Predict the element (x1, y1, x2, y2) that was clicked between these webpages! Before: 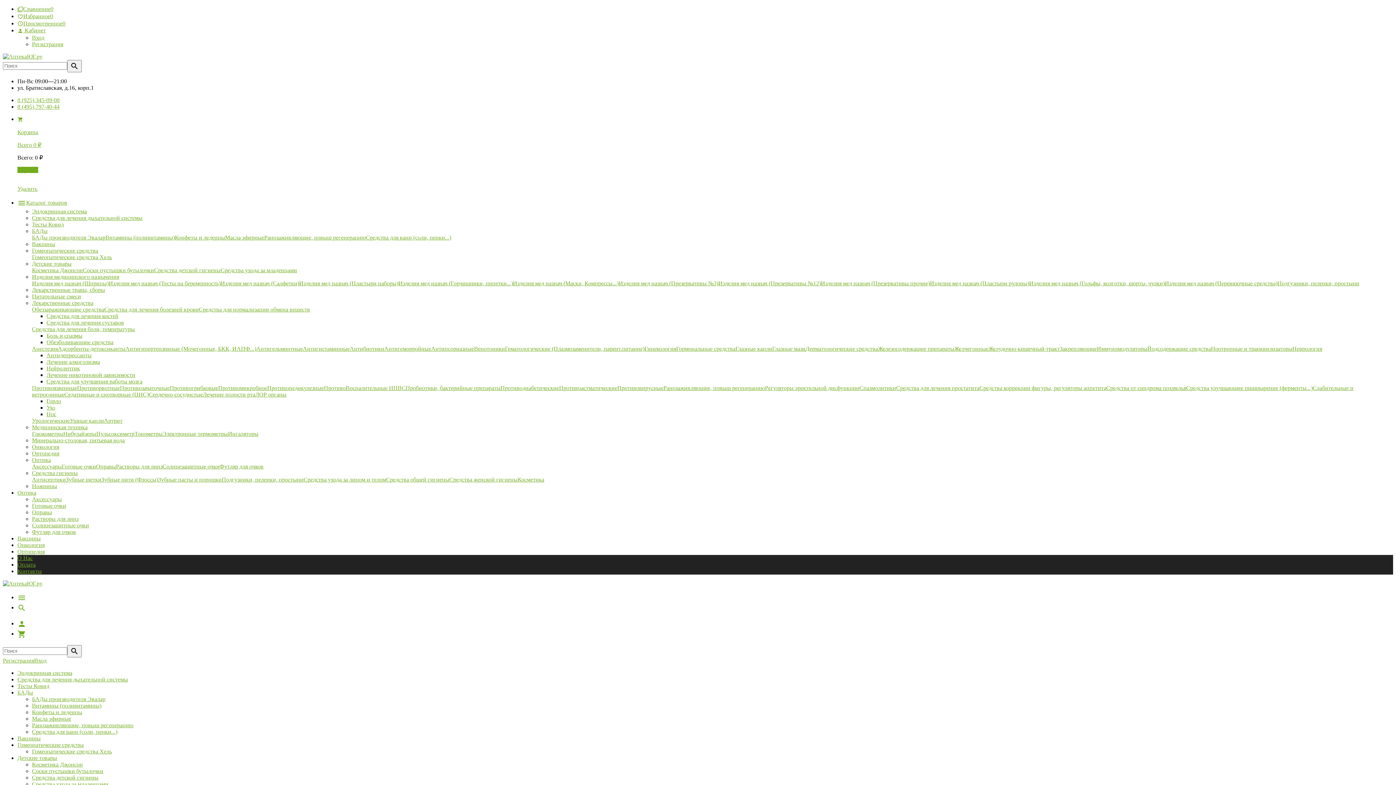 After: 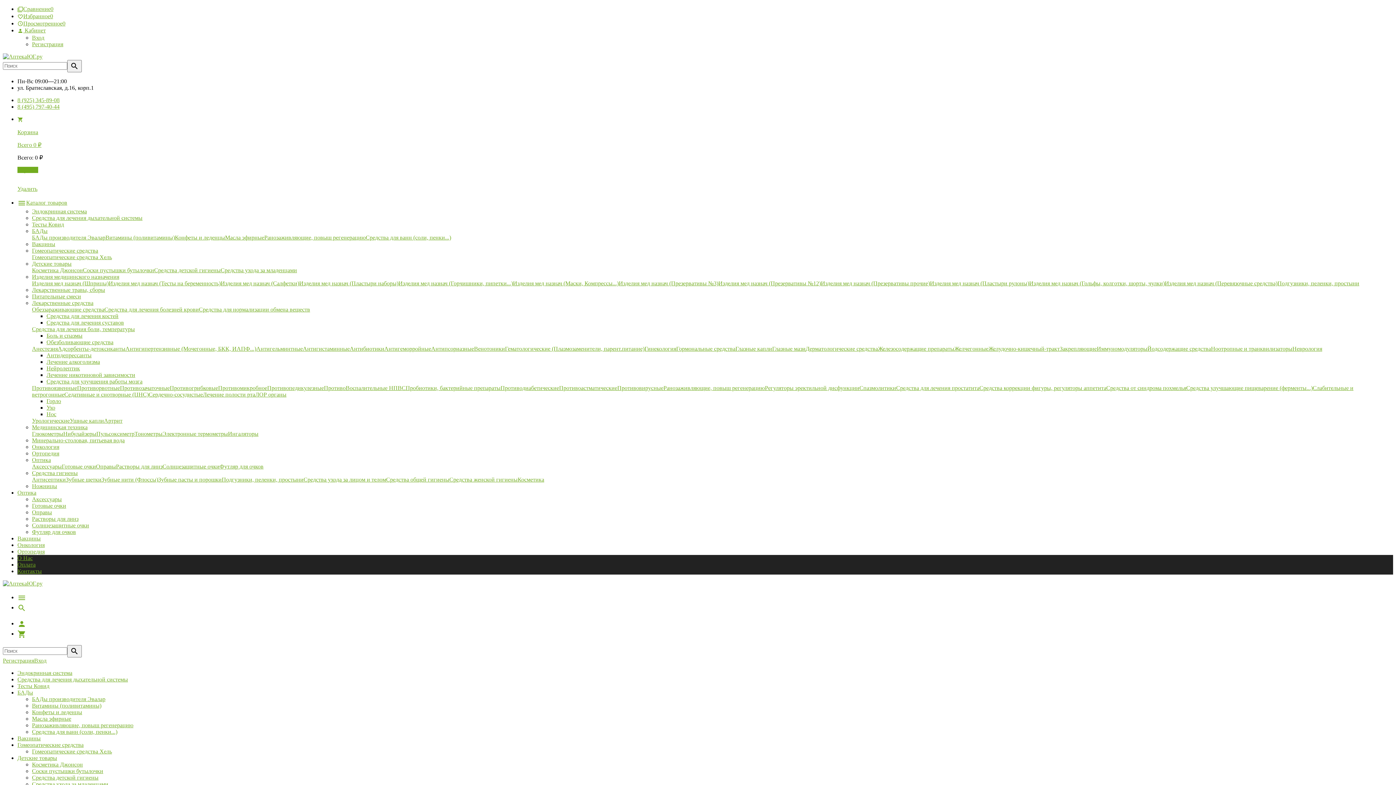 Action: label: Ушные капли bbox: (69, 417, 104, 424)